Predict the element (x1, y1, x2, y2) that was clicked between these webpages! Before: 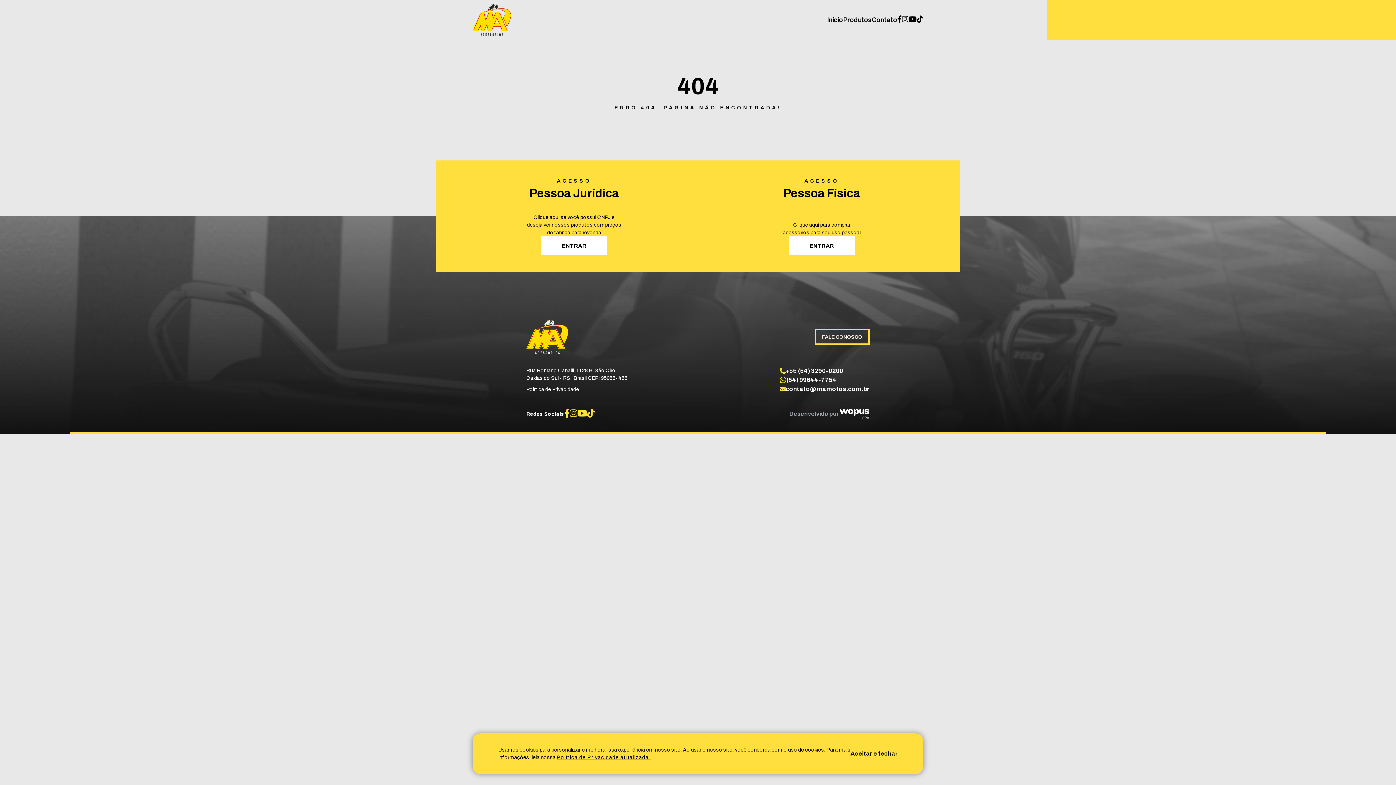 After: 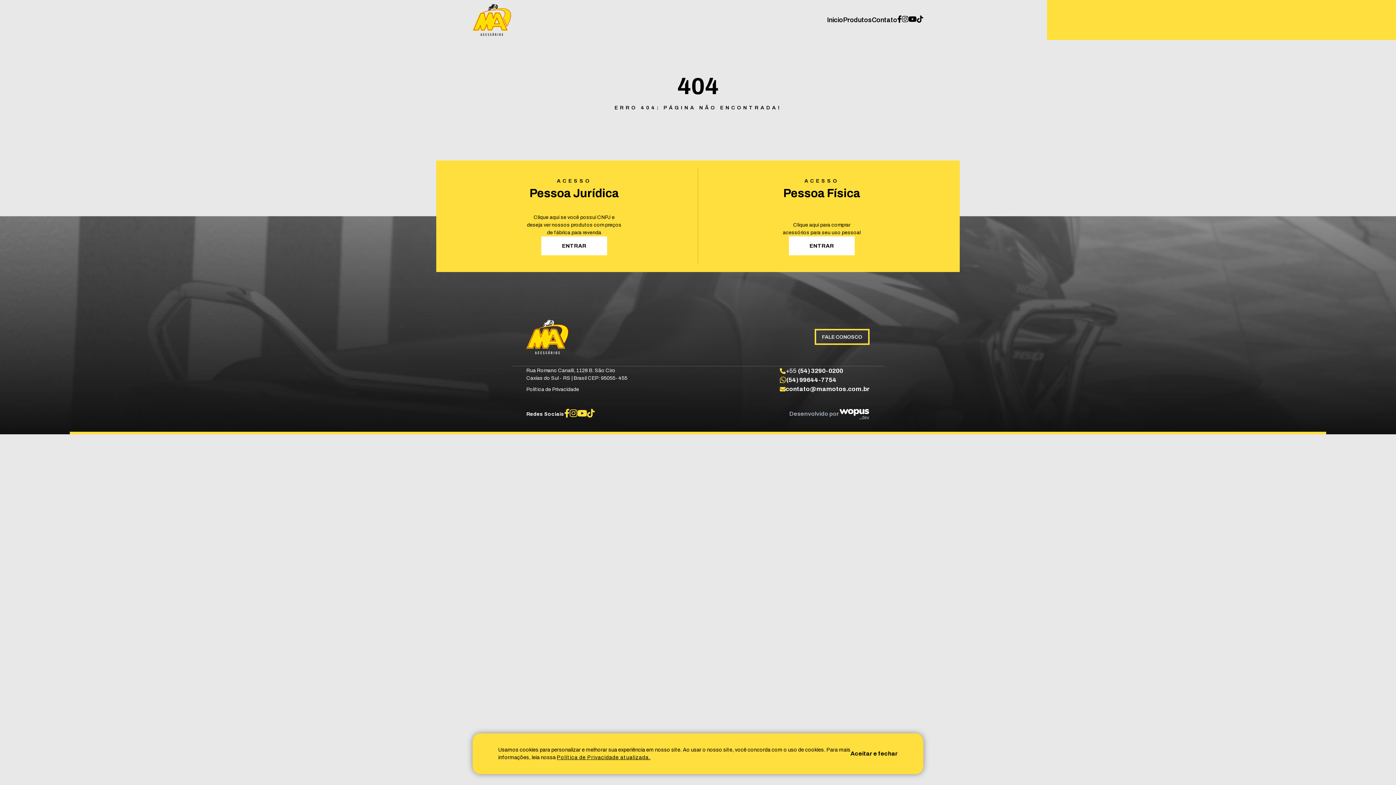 Action: bbox: (897, 16, 902, 22) label: Link para Facebook Maacessoriosltda